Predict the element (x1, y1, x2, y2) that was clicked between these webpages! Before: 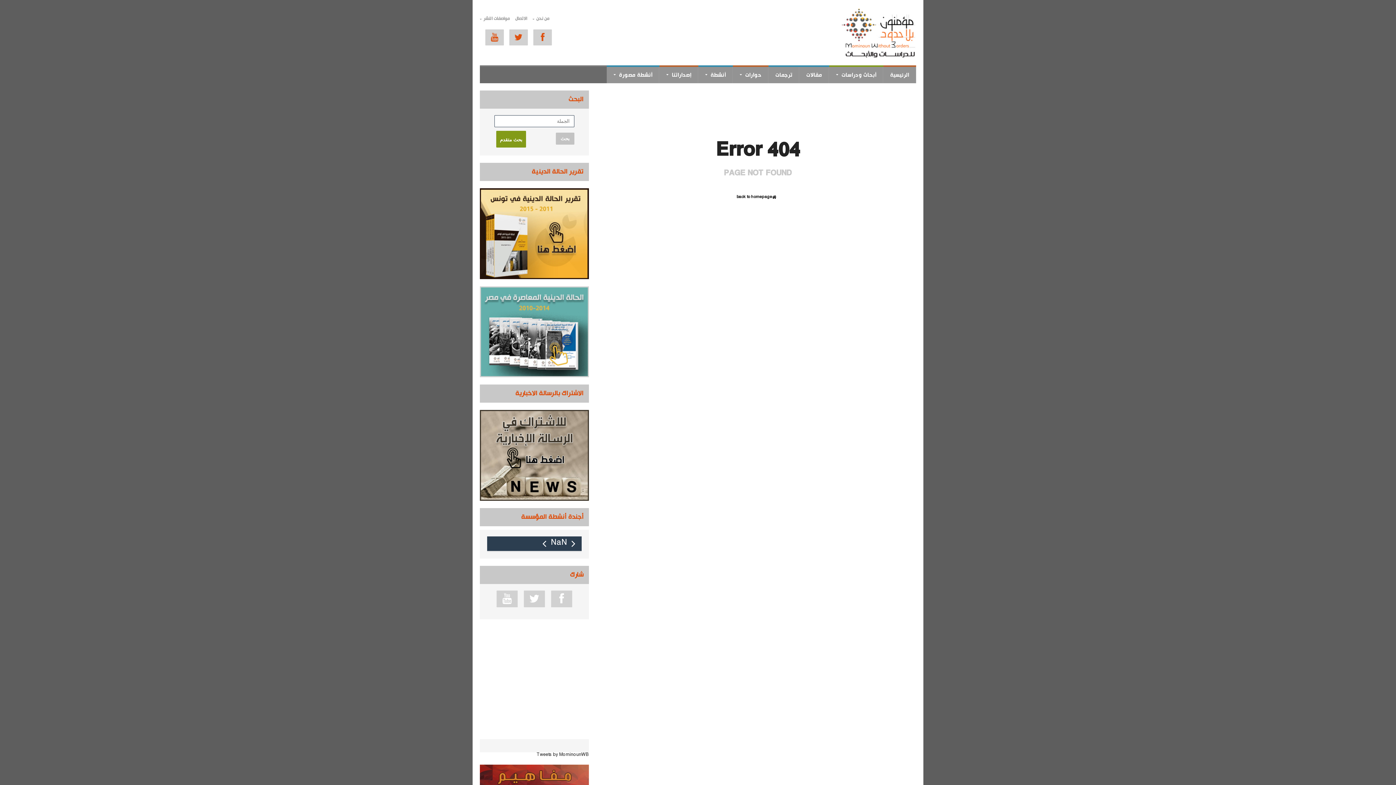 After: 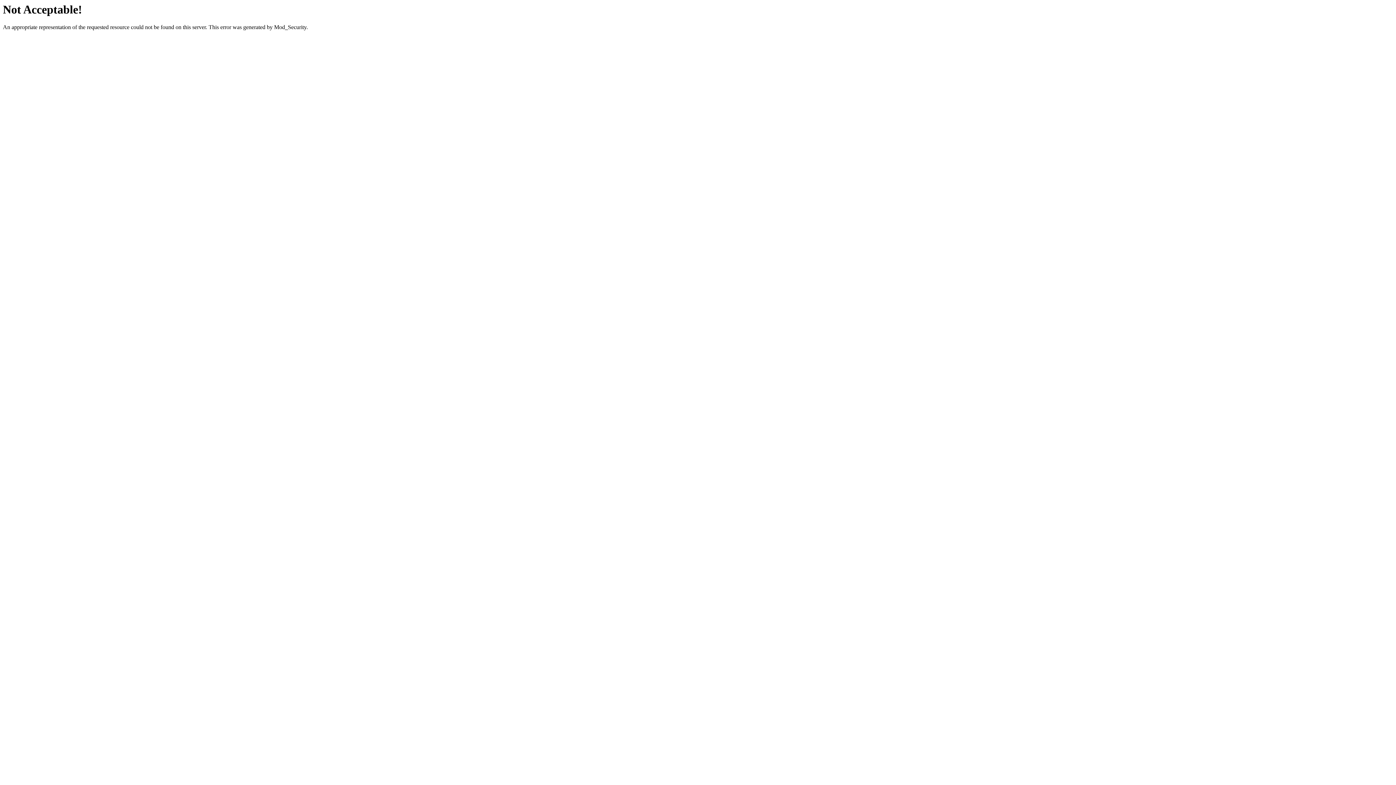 Action: bbox: (480, 286, 589, 291)